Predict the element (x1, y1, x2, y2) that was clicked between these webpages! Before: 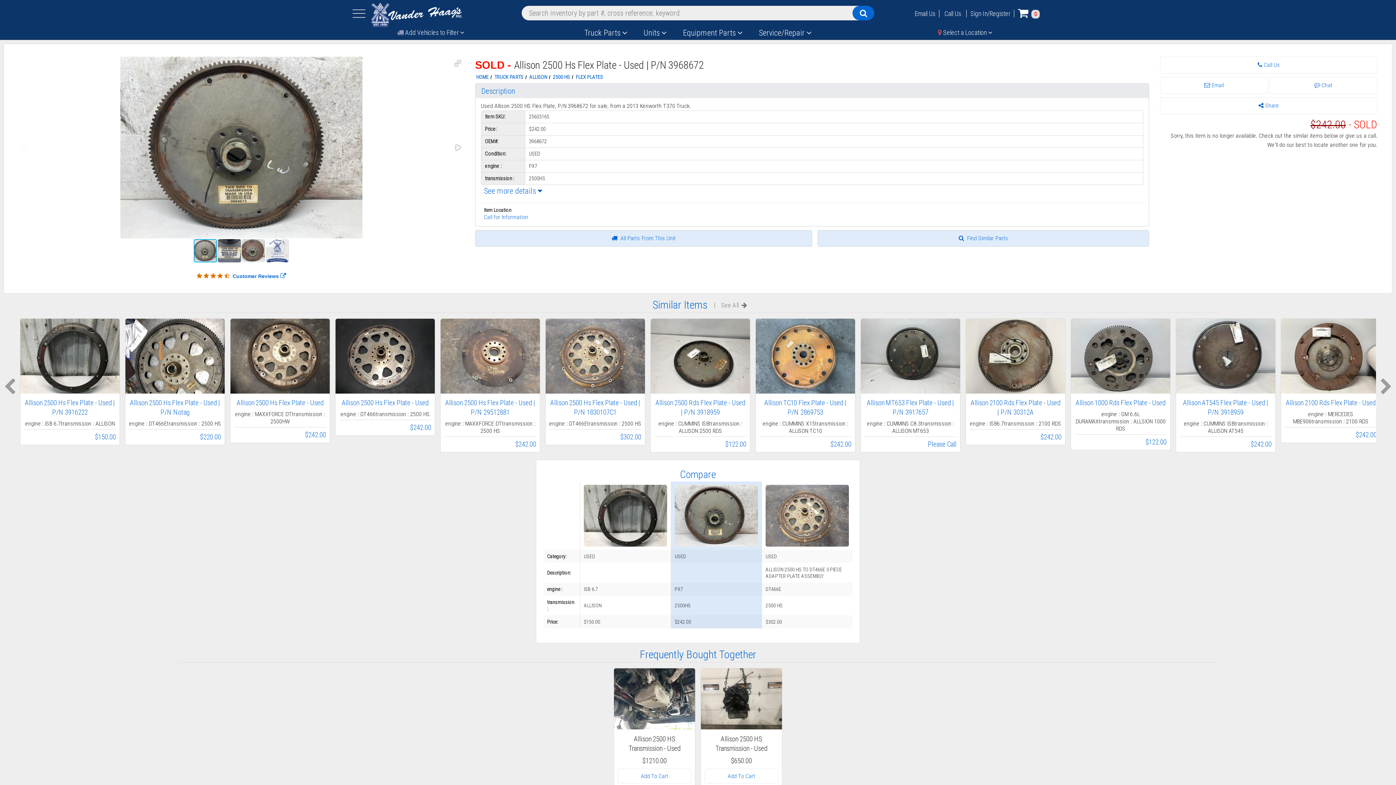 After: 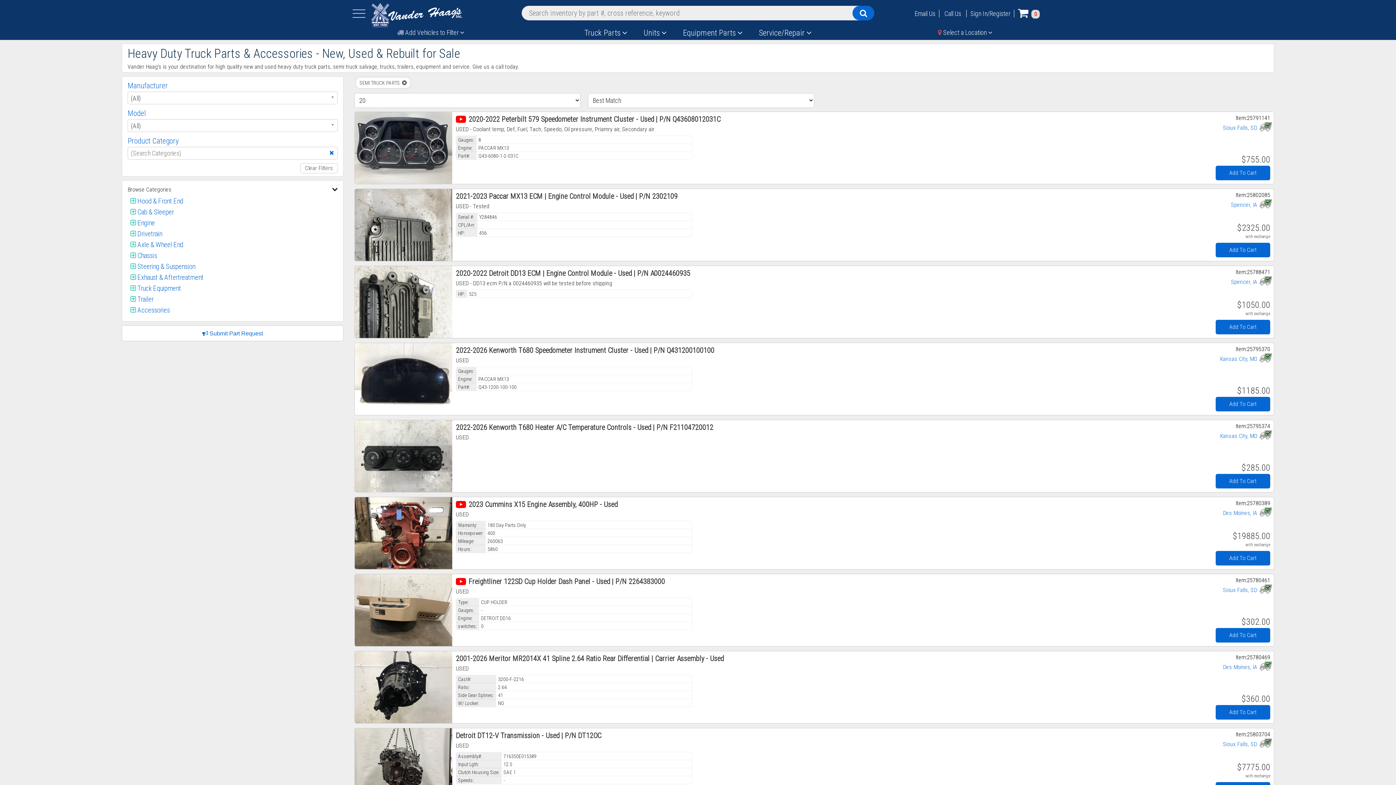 Action: bbox: (852, 5, 874, 20)